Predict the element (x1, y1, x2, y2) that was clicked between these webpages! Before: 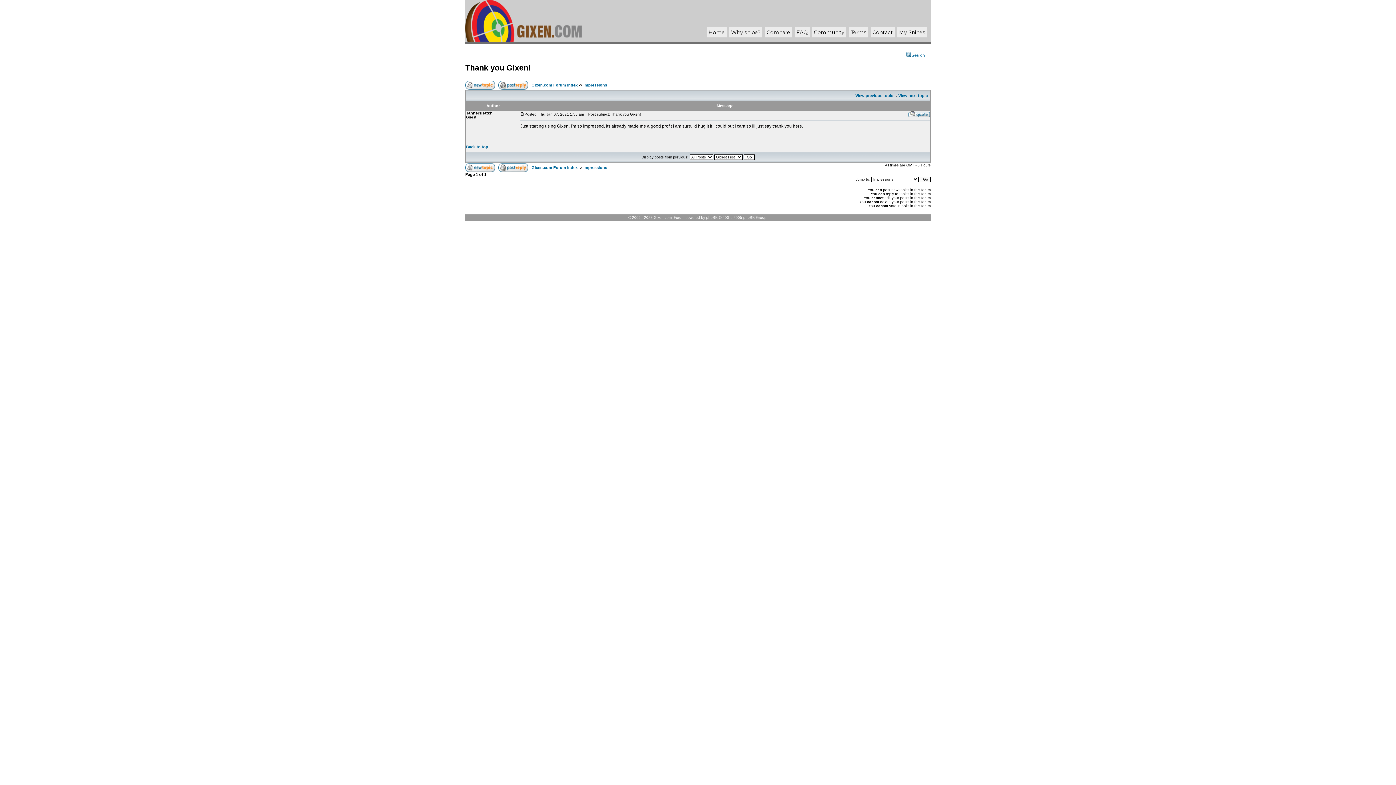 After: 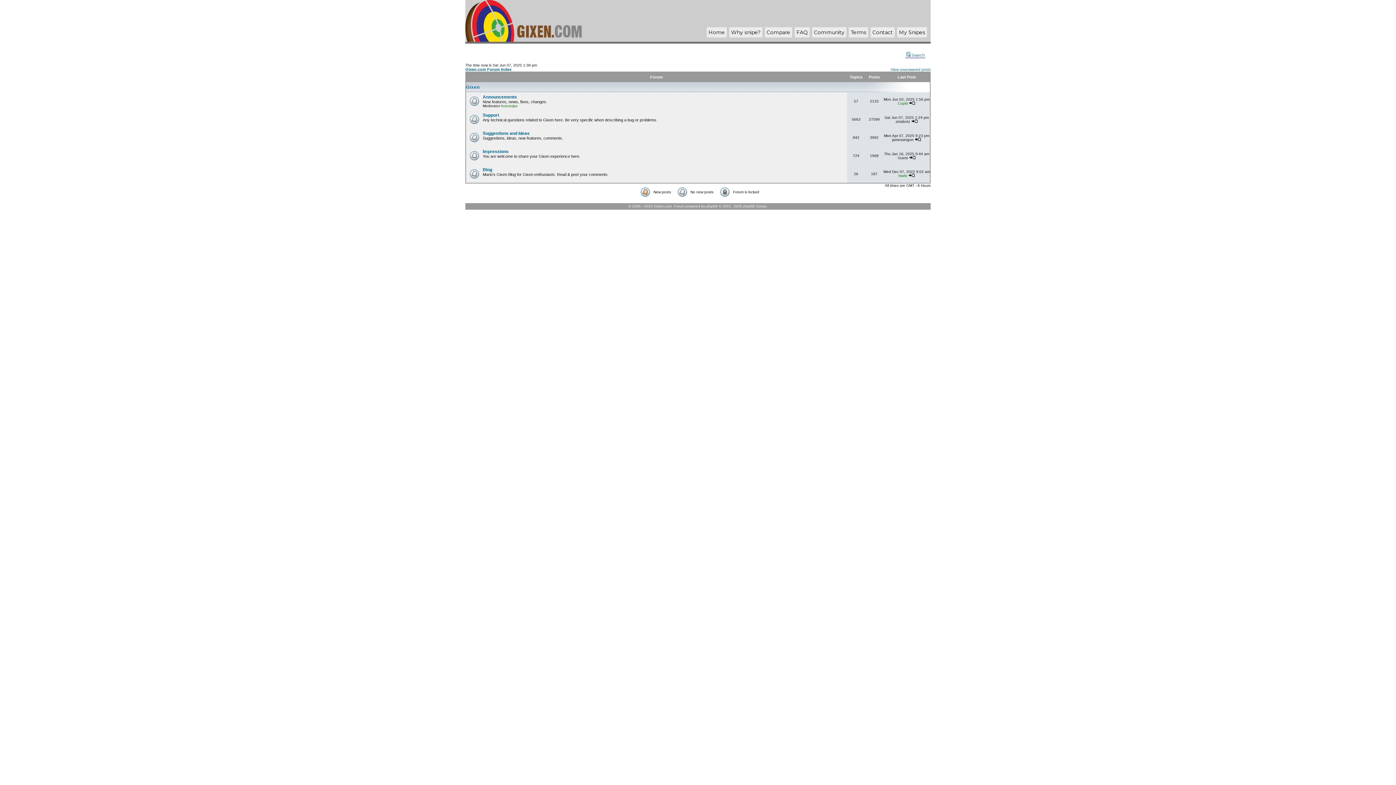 Action: bbox: (814, 29, 844, 35) label: Community